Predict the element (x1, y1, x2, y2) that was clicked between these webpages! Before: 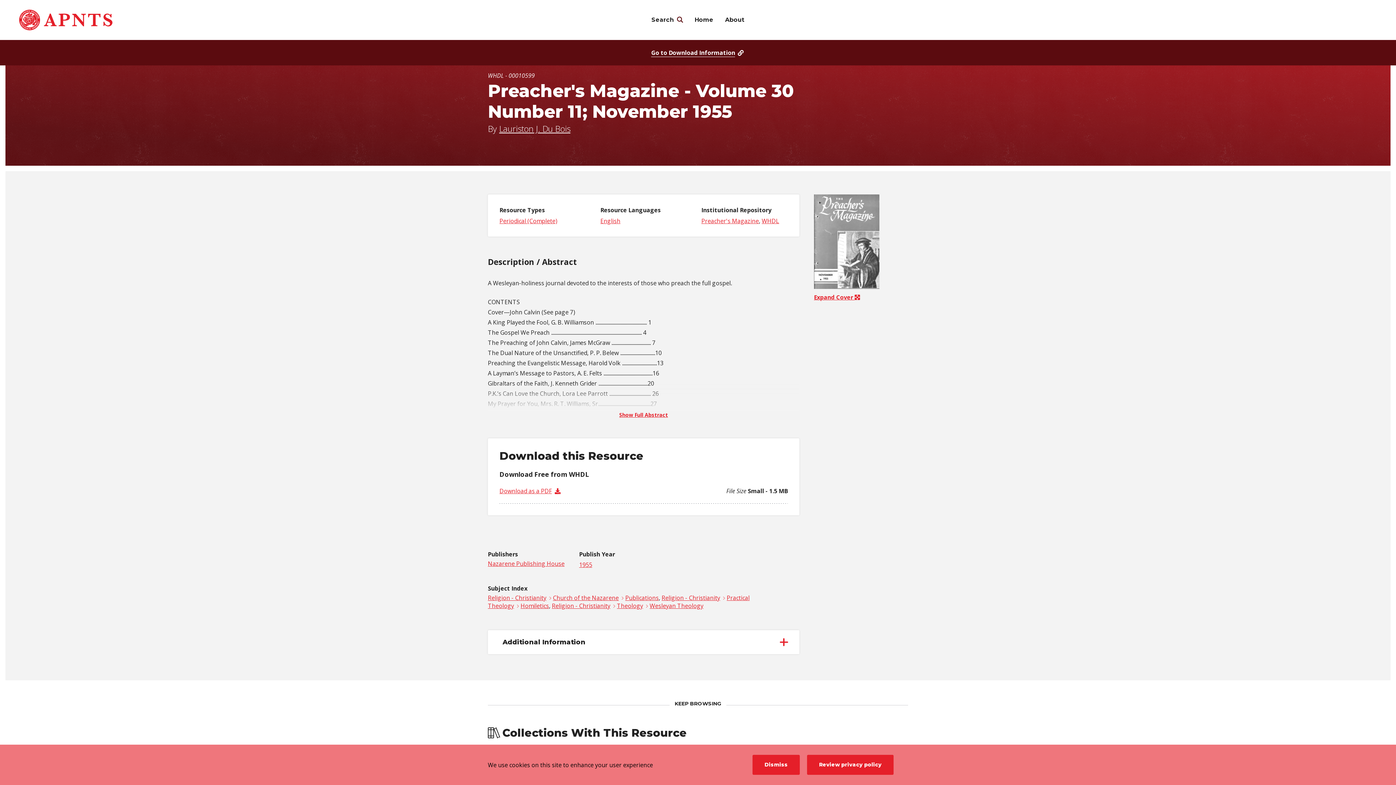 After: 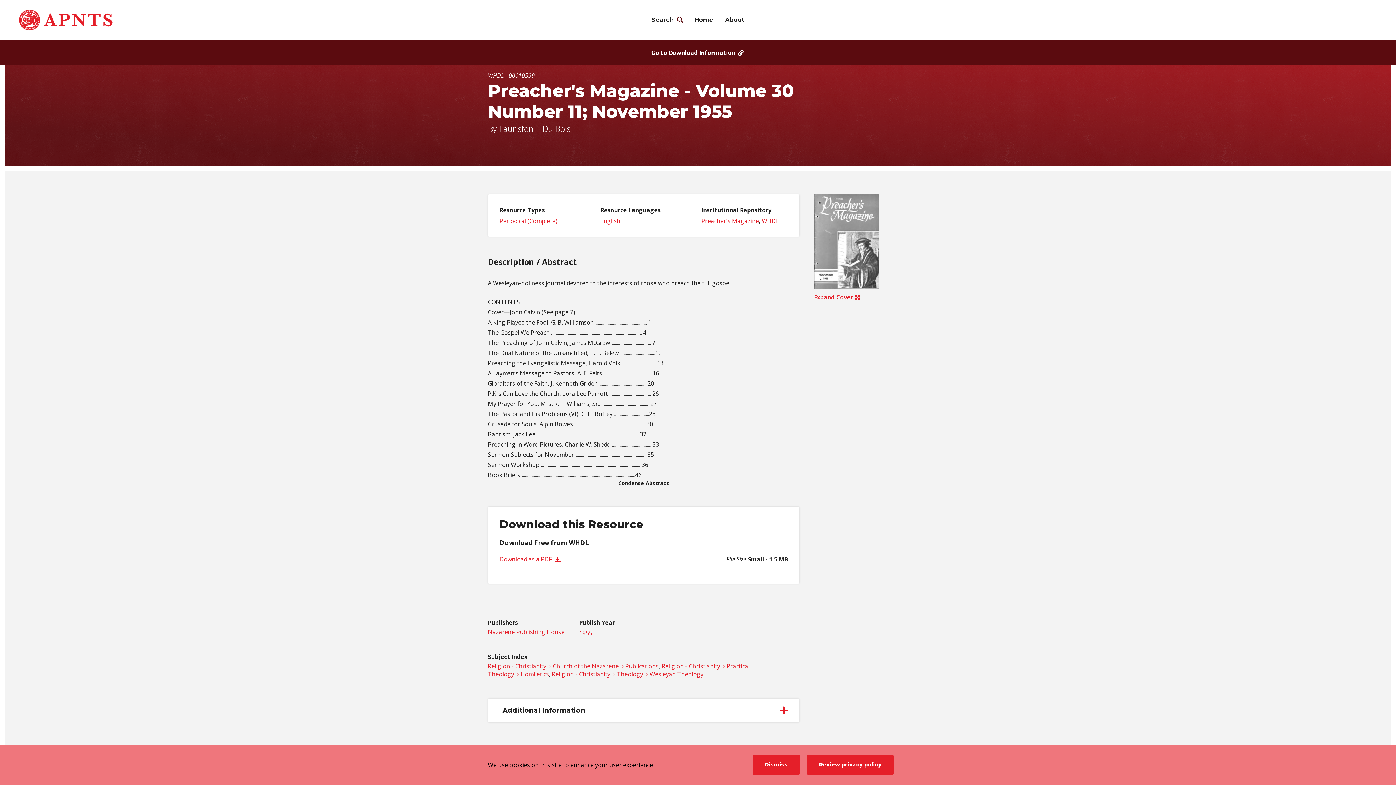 Action: label: Show Full Abstract bbox: (488, 412, 799, 418)